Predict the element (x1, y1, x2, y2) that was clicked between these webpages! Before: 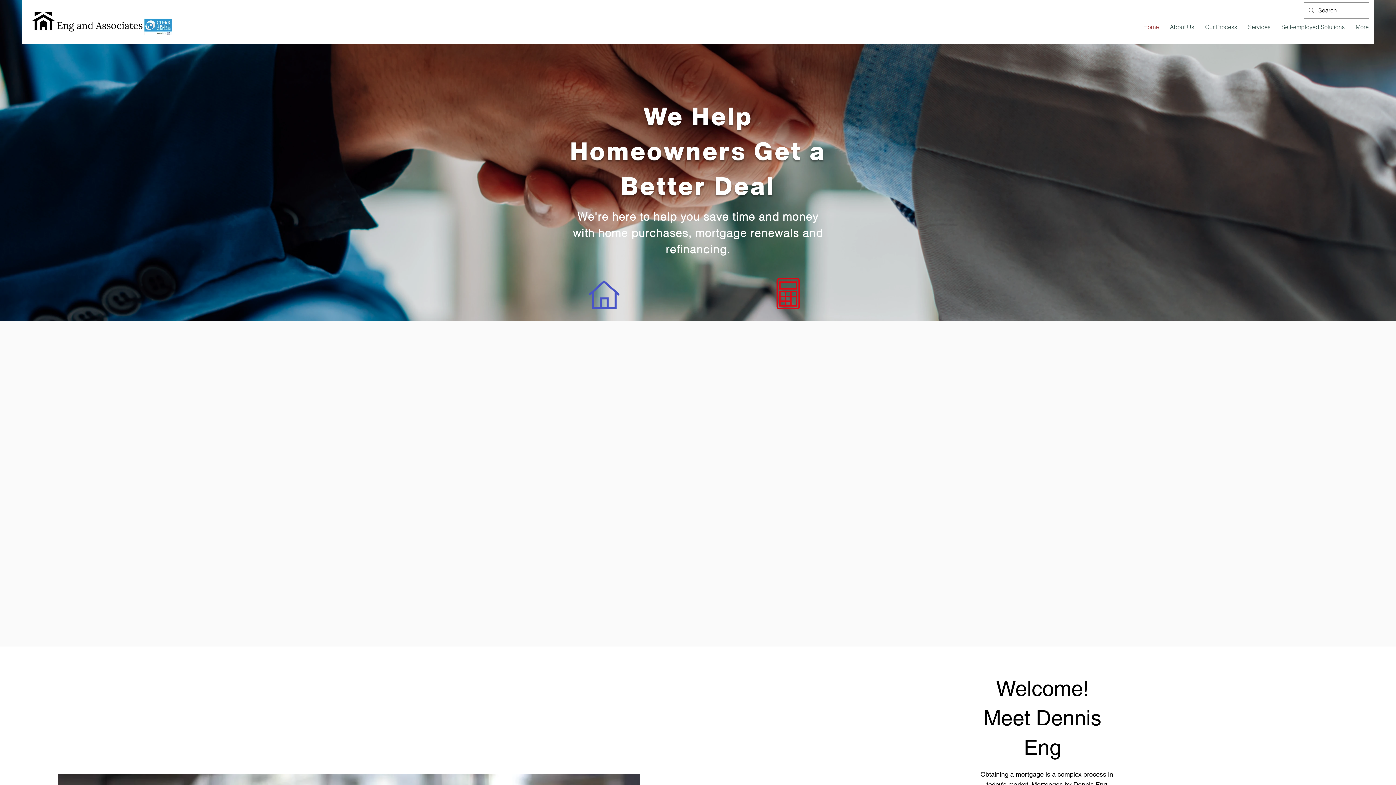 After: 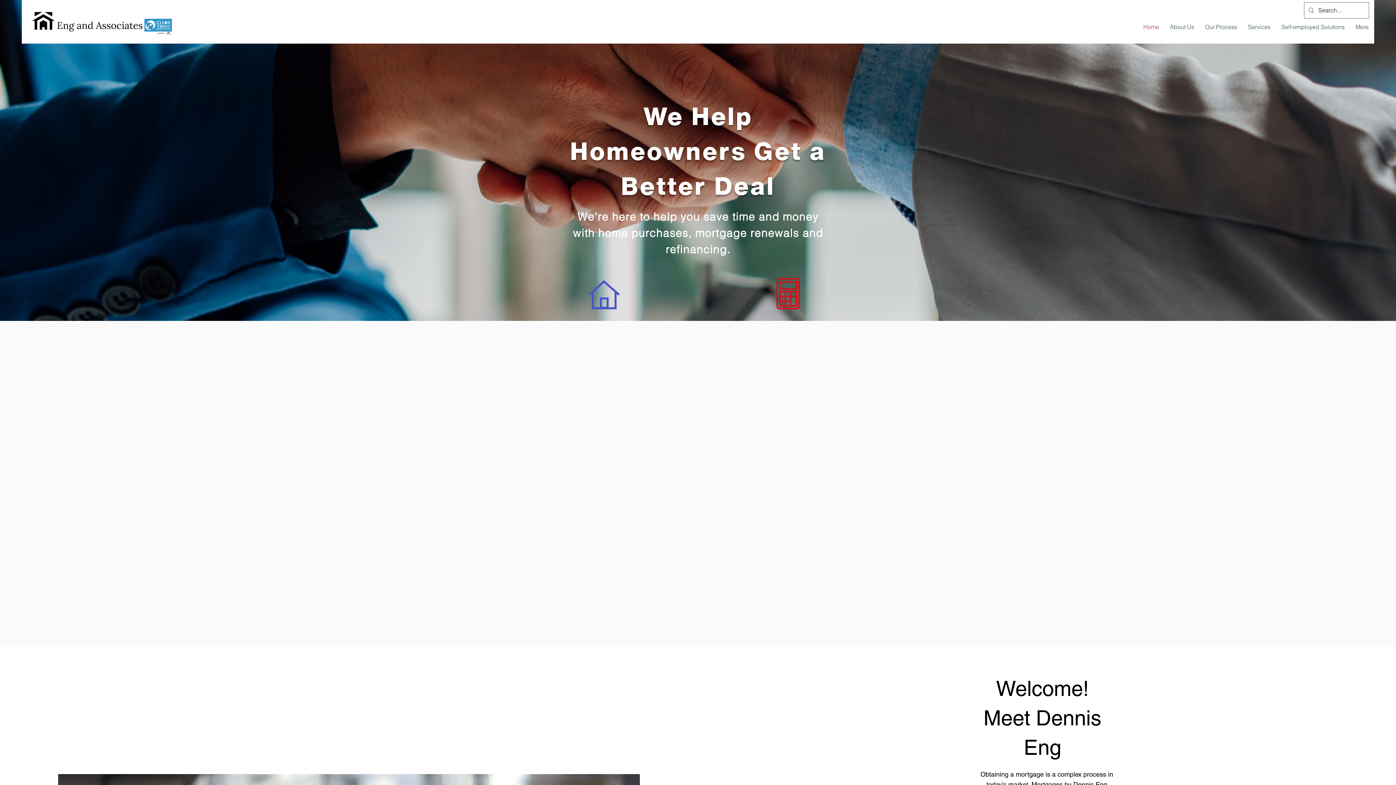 Action: bbox: (630, 287, 765, 309) label: DOWNLOAD our Calculator